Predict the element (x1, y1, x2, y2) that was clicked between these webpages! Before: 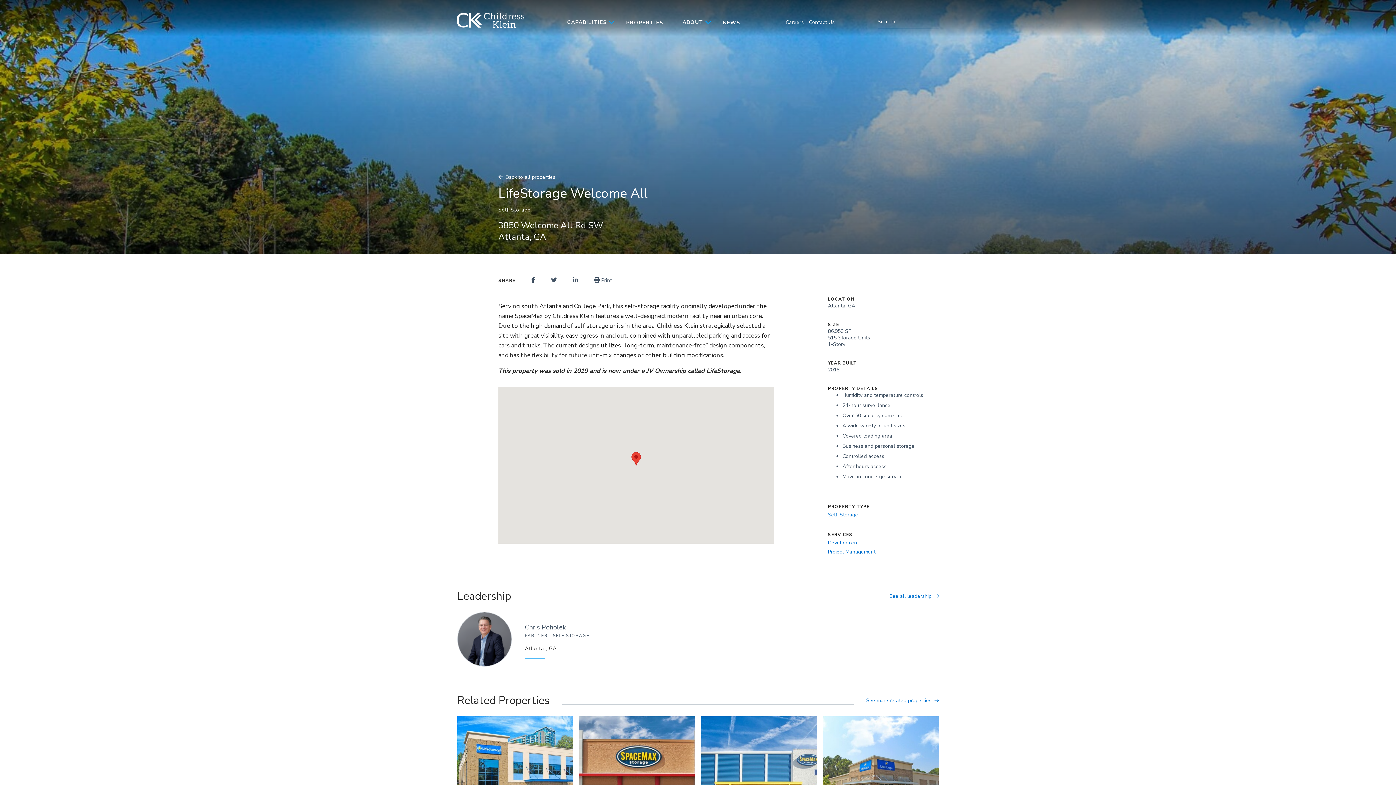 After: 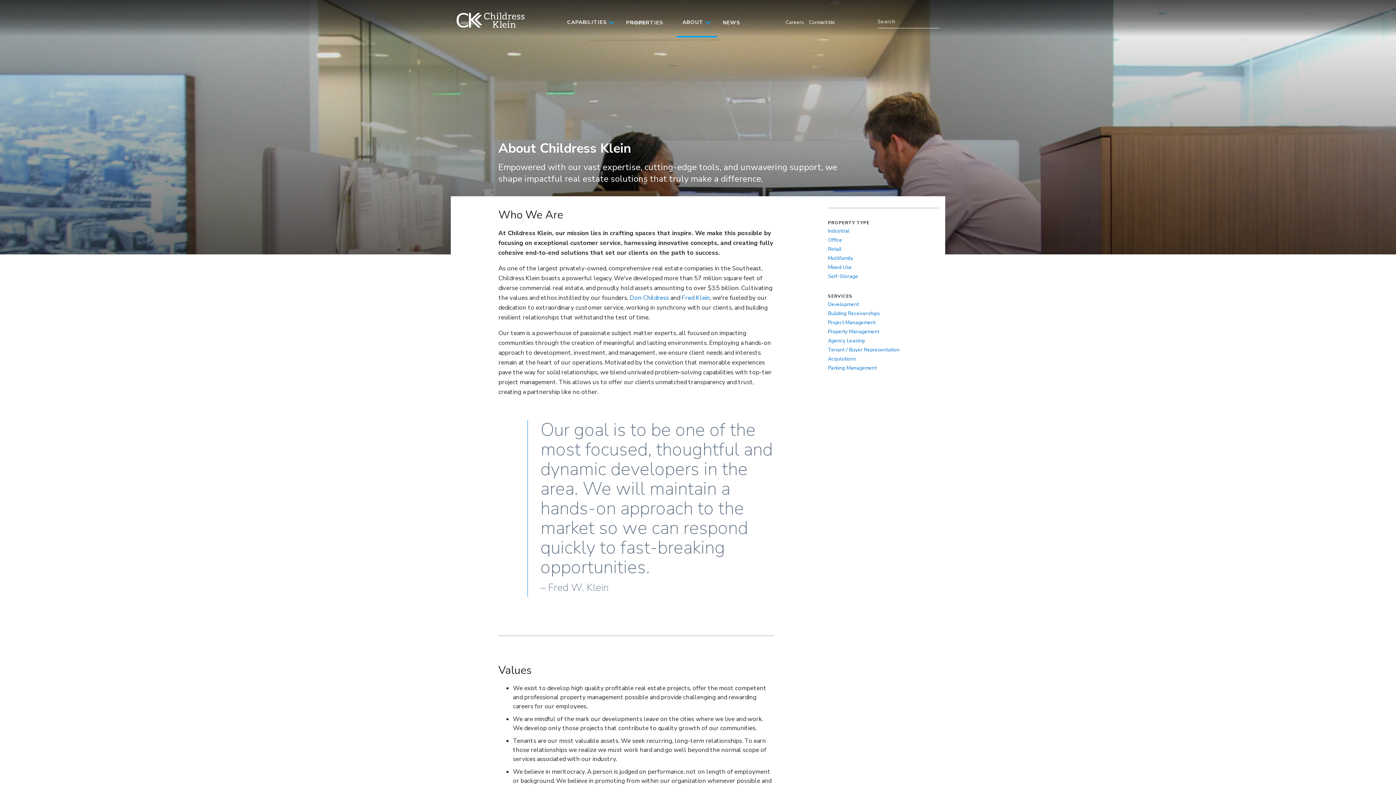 Action: label: ABOUT bbox: (676, 12, 709, 32)